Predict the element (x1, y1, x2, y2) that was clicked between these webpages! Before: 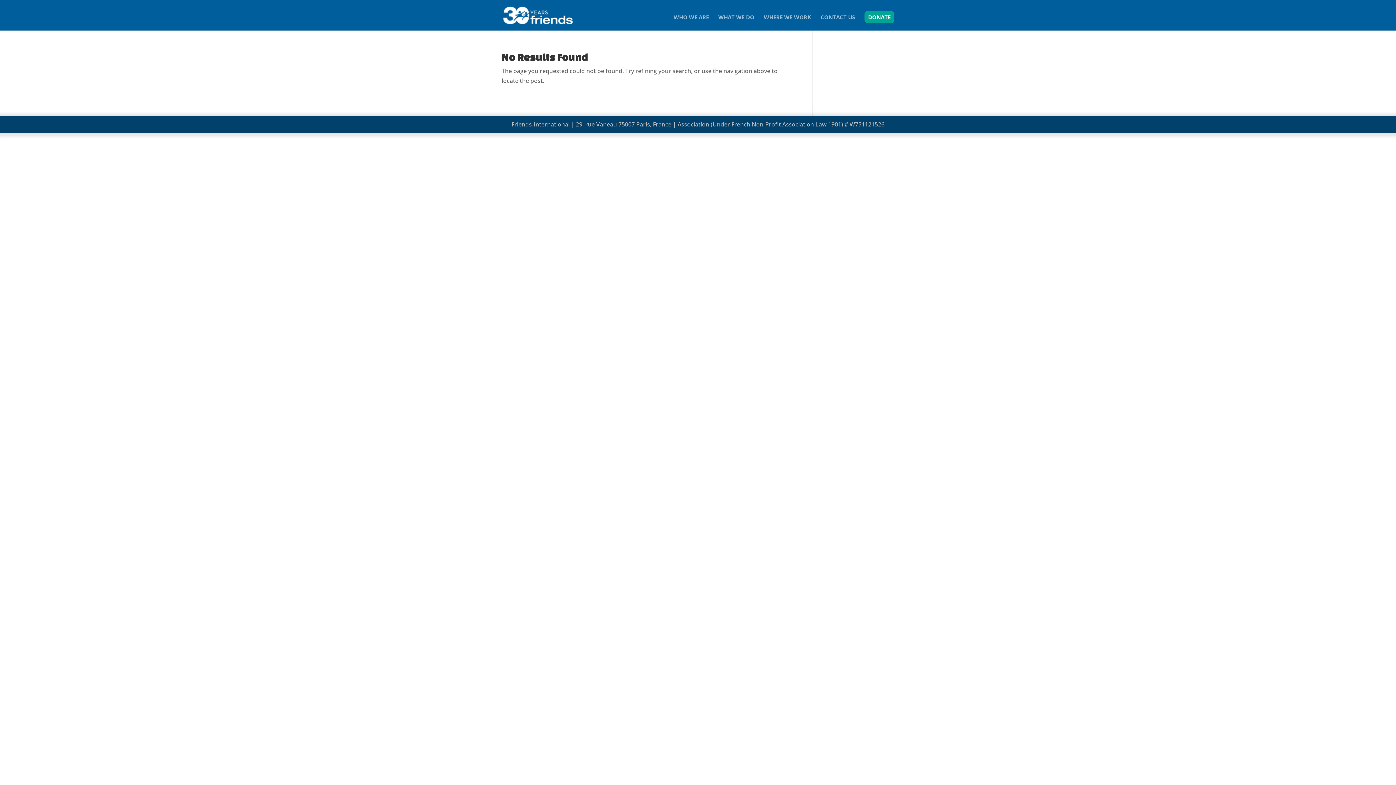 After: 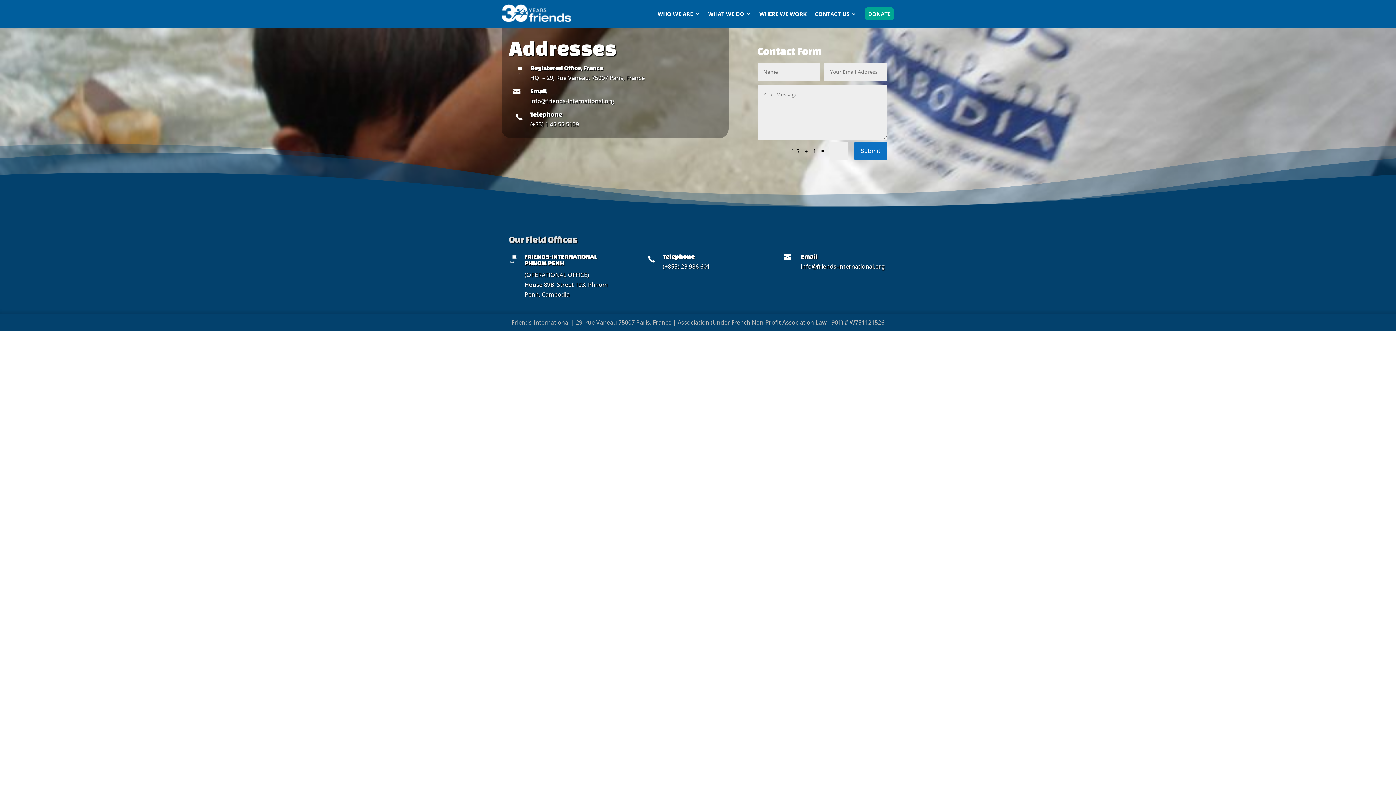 Action: bbox: (820, 14, 855, 30) label: CONTACT US